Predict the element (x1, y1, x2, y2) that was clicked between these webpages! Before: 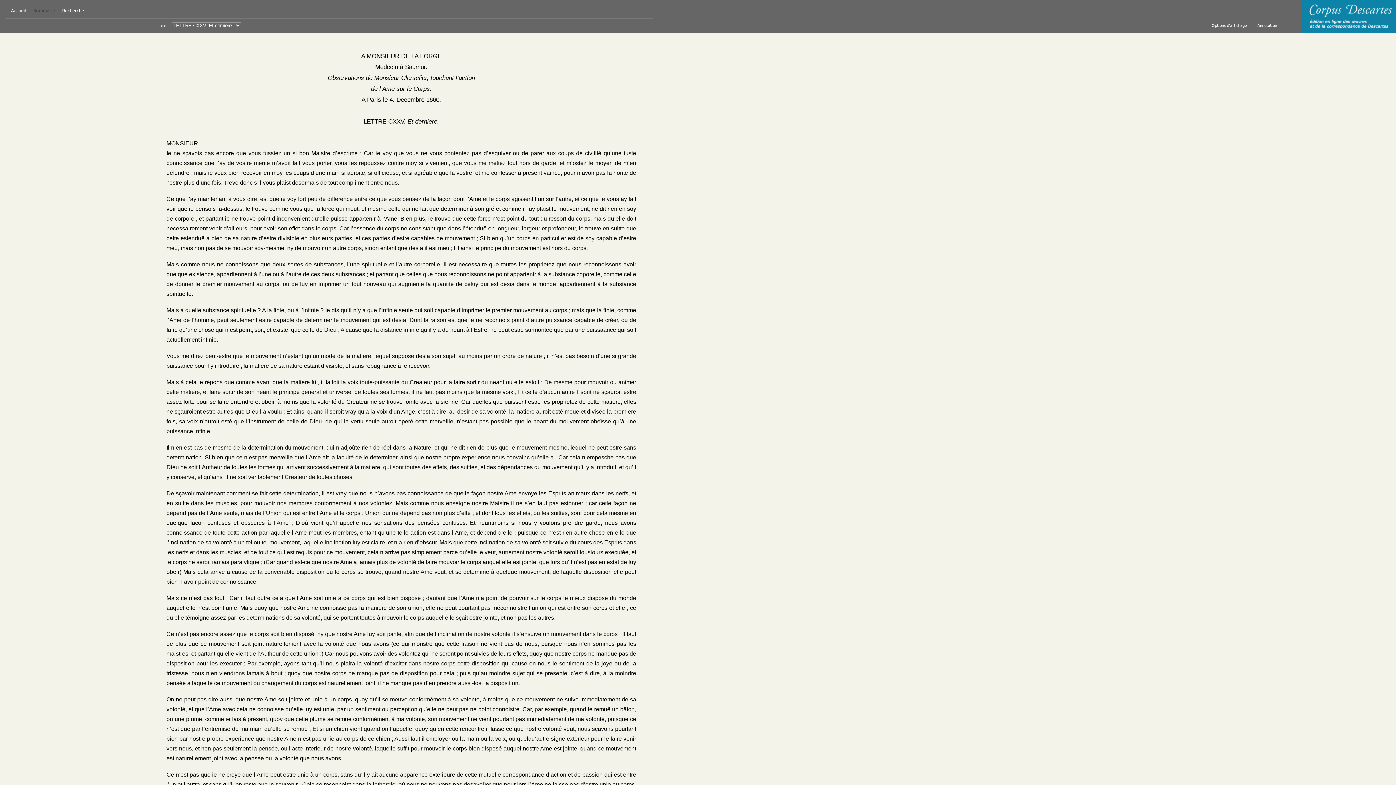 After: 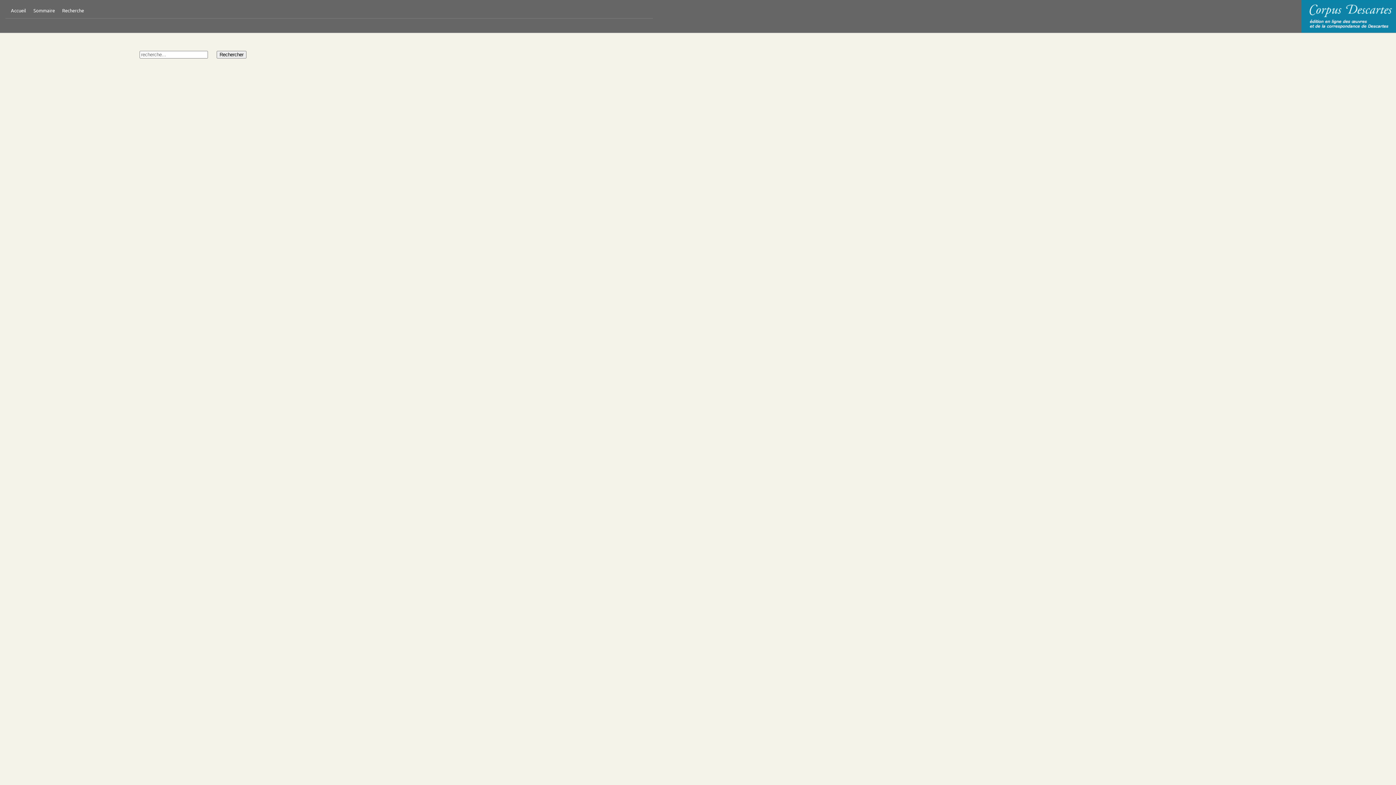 Action: bbox: (62, 7, 84, 13) label: Recherche